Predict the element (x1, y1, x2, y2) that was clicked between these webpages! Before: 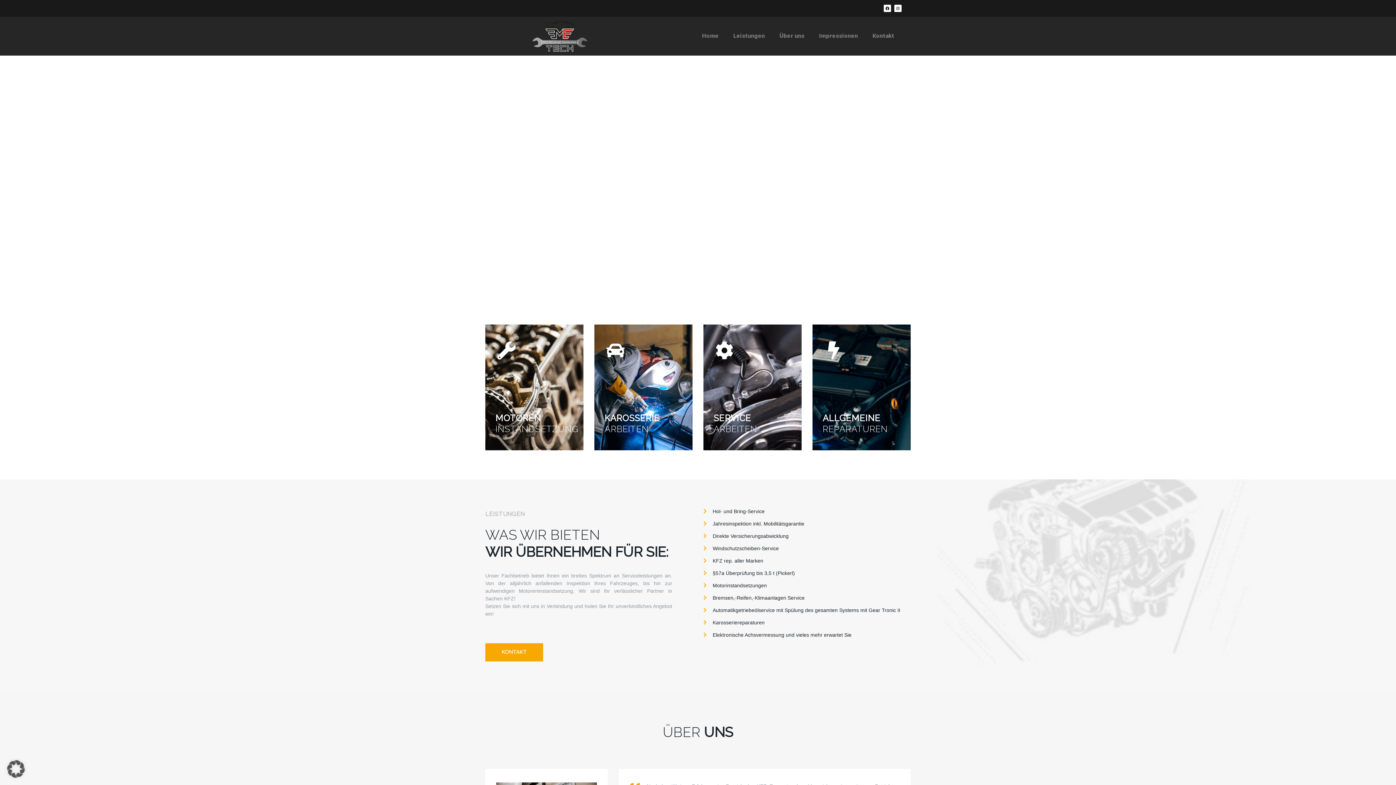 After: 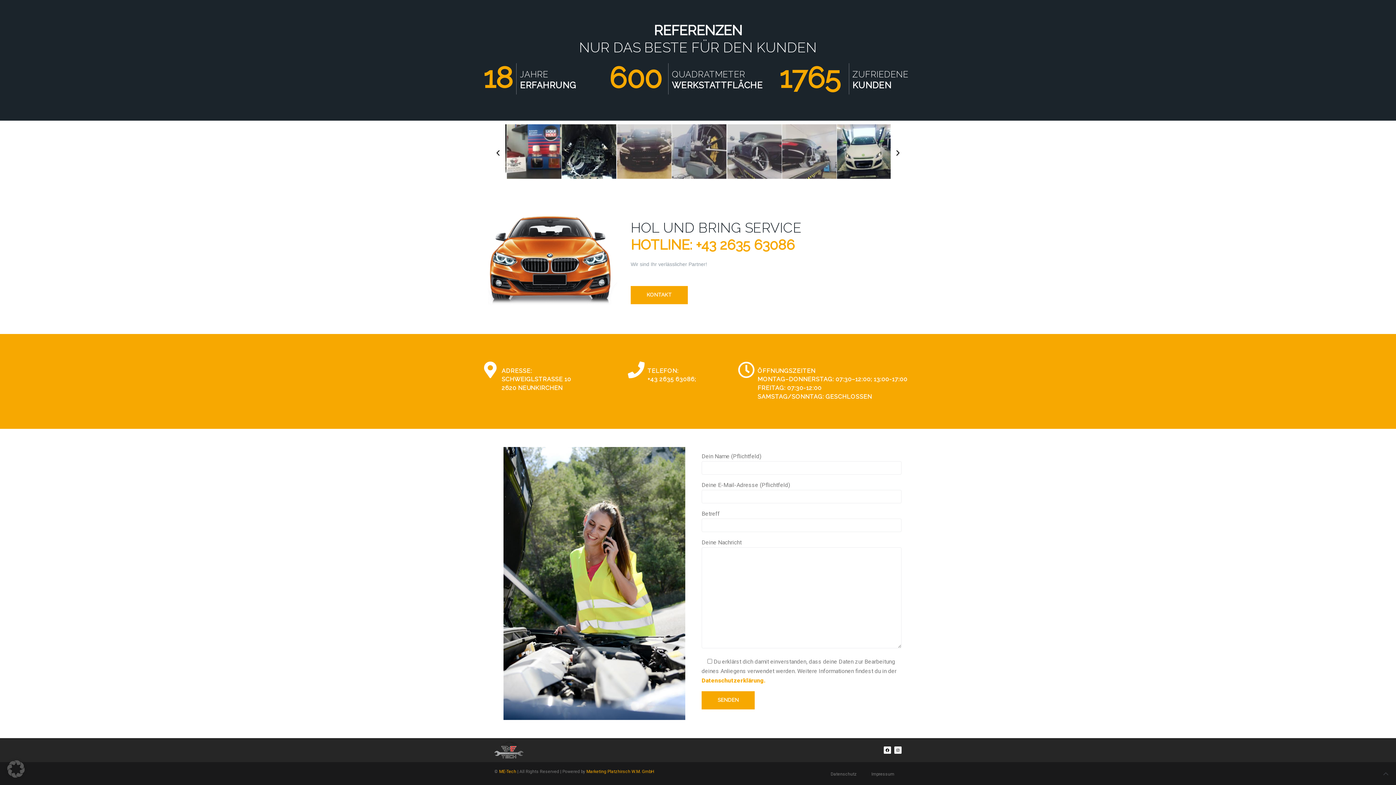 Action: label: Impressionen bbox: (811, 27, 865, 44)